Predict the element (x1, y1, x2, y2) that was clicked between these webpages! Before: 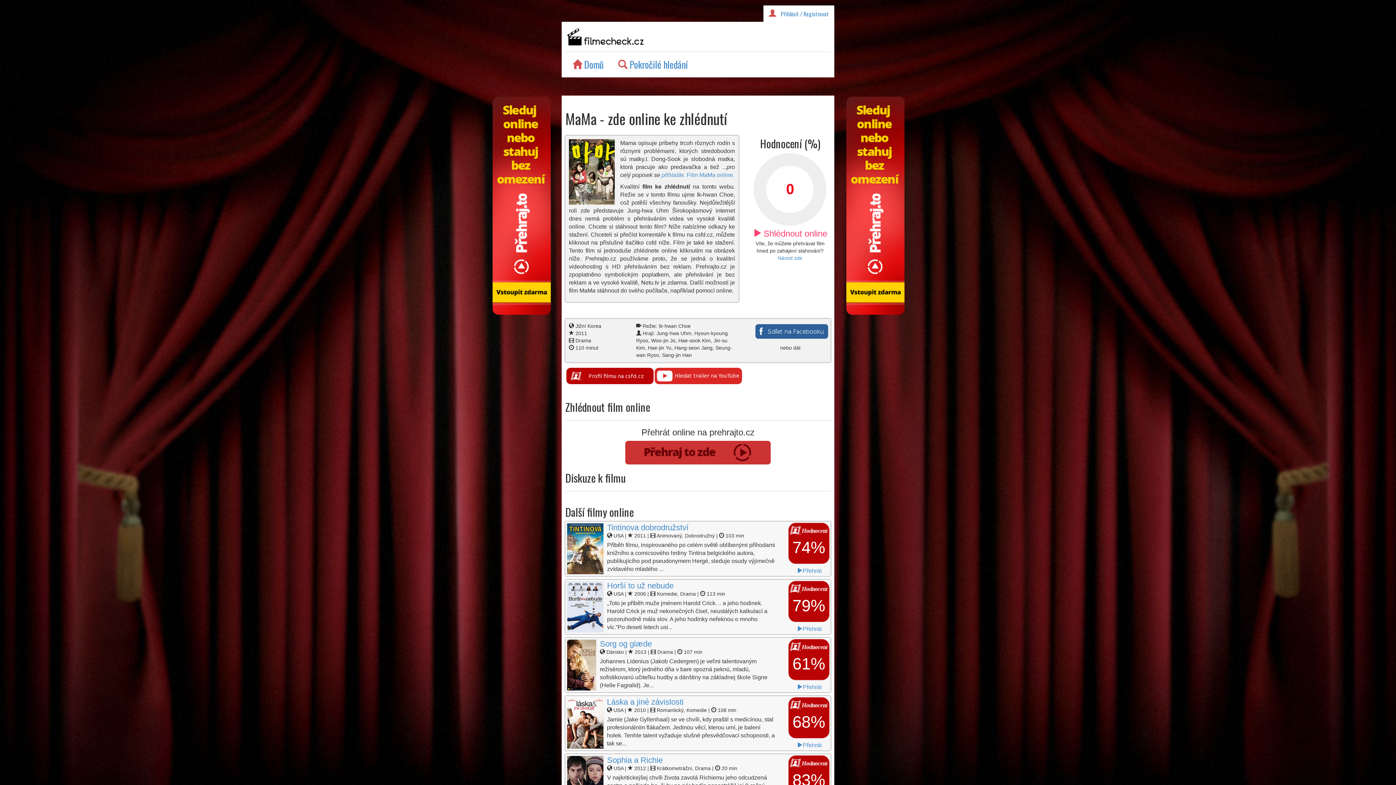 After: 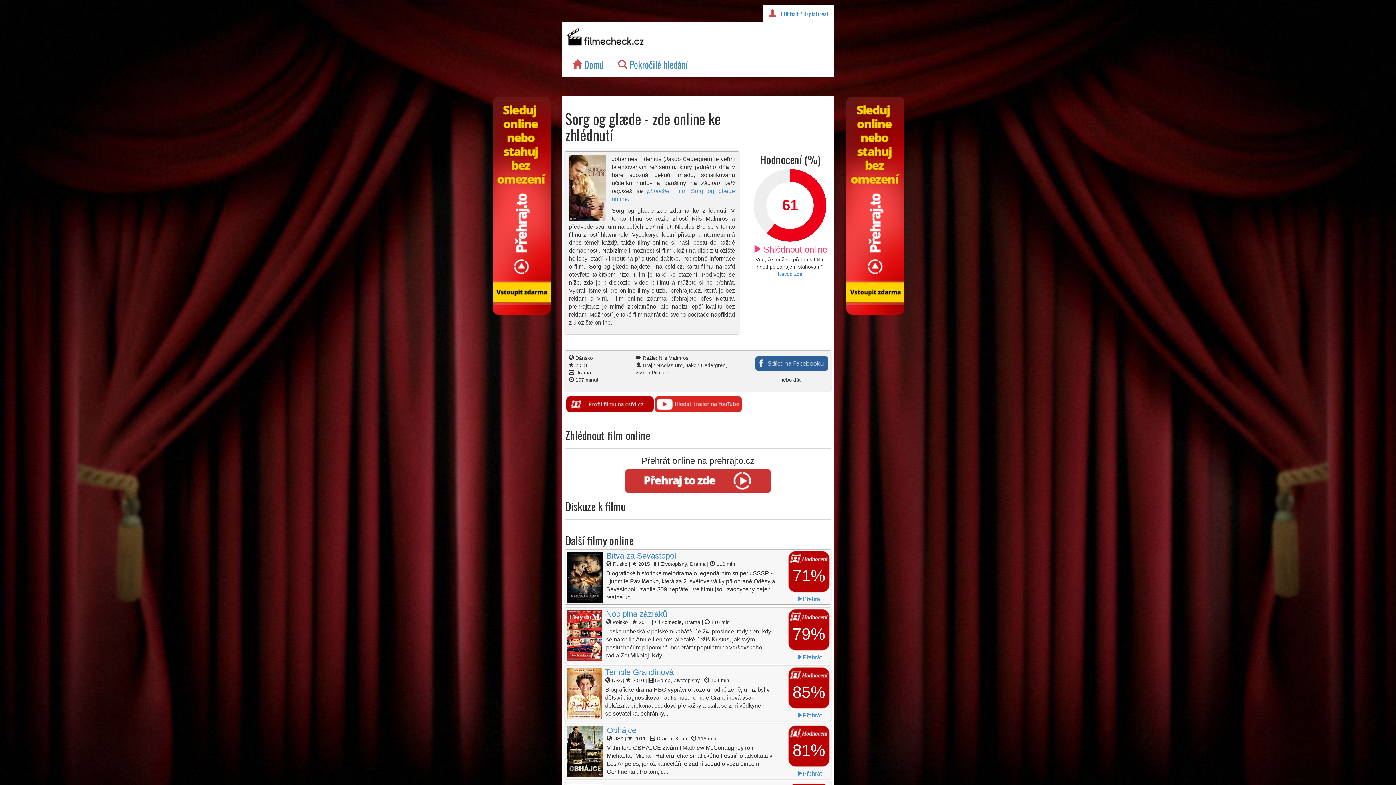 Action: bbox: (567, 662, 596, 667)